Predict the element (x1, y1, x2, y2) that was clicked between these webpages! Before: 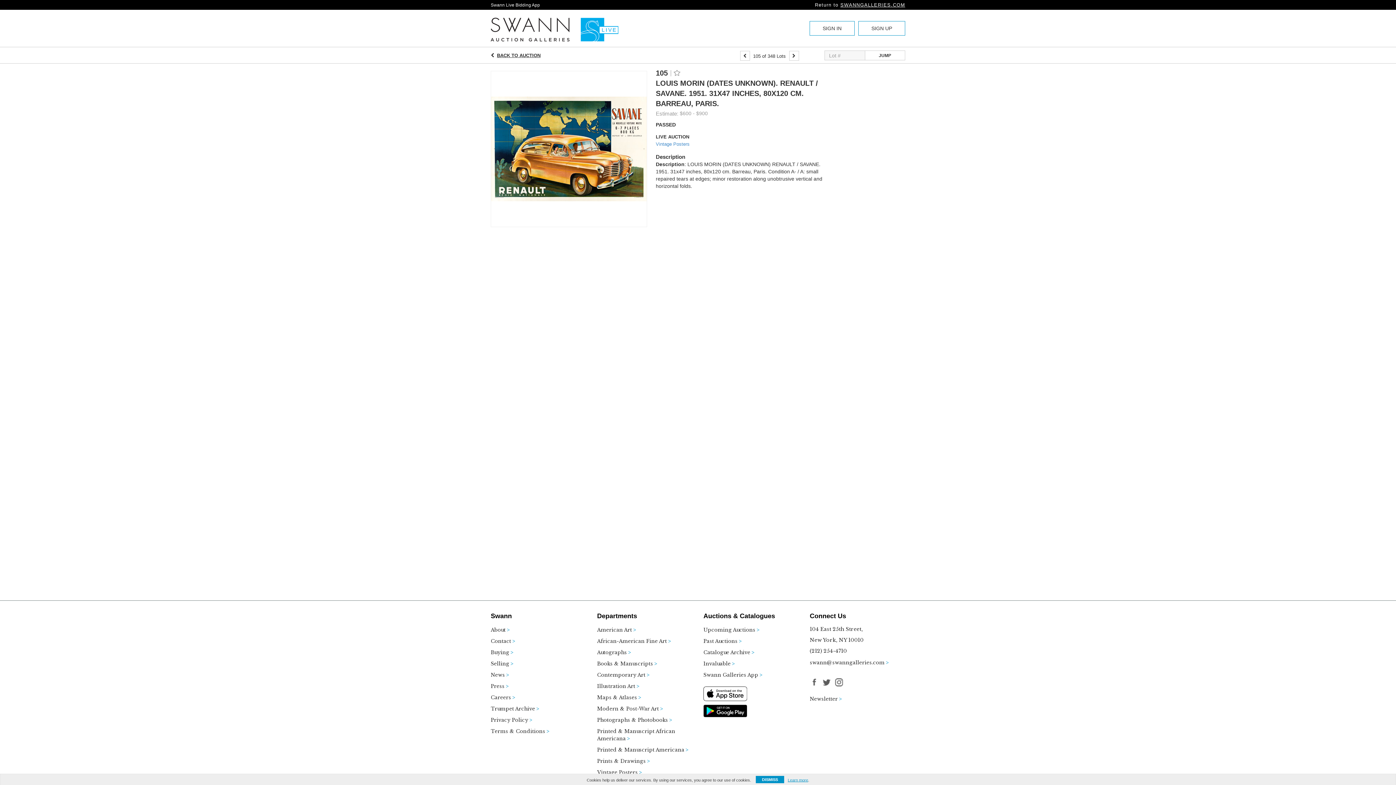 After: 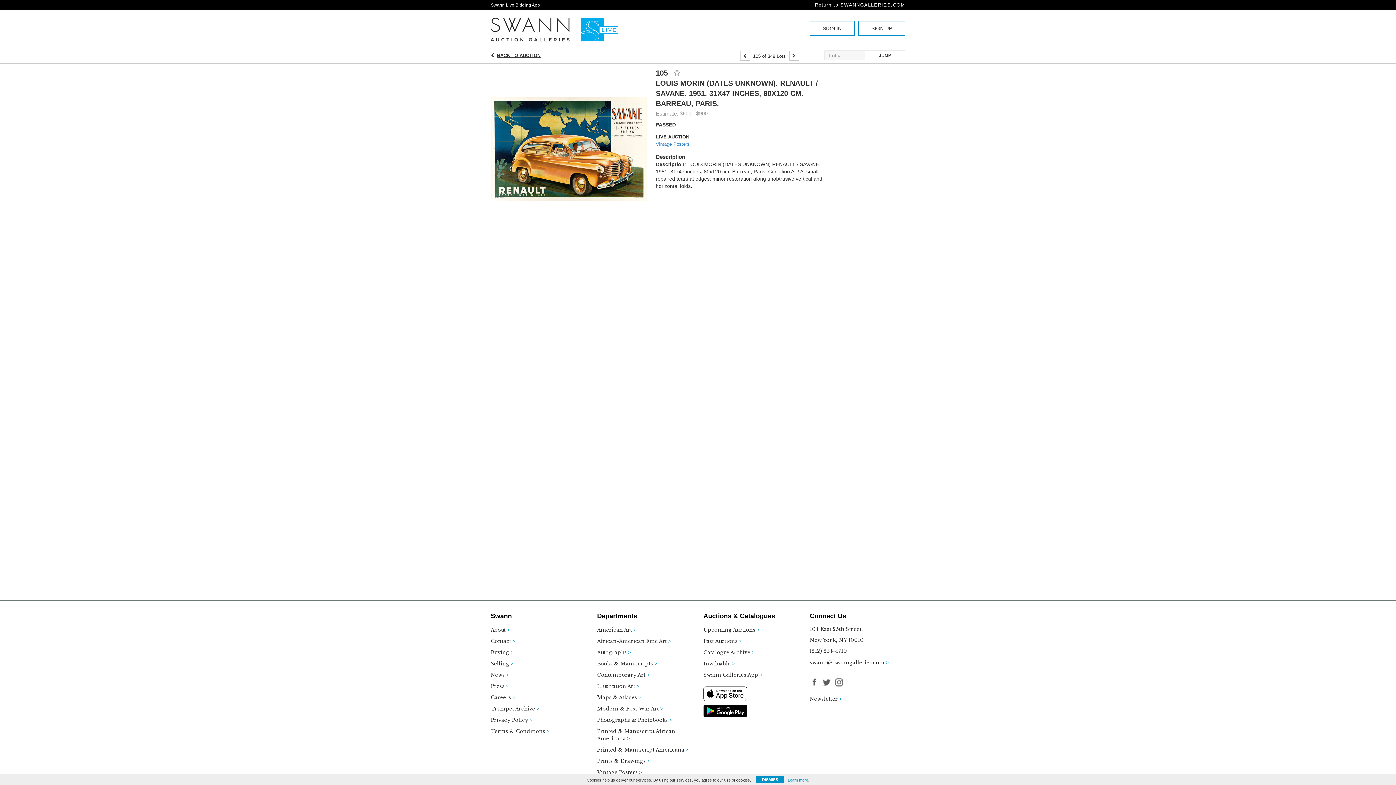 Action: bbox: (822, 678, 831, 686)